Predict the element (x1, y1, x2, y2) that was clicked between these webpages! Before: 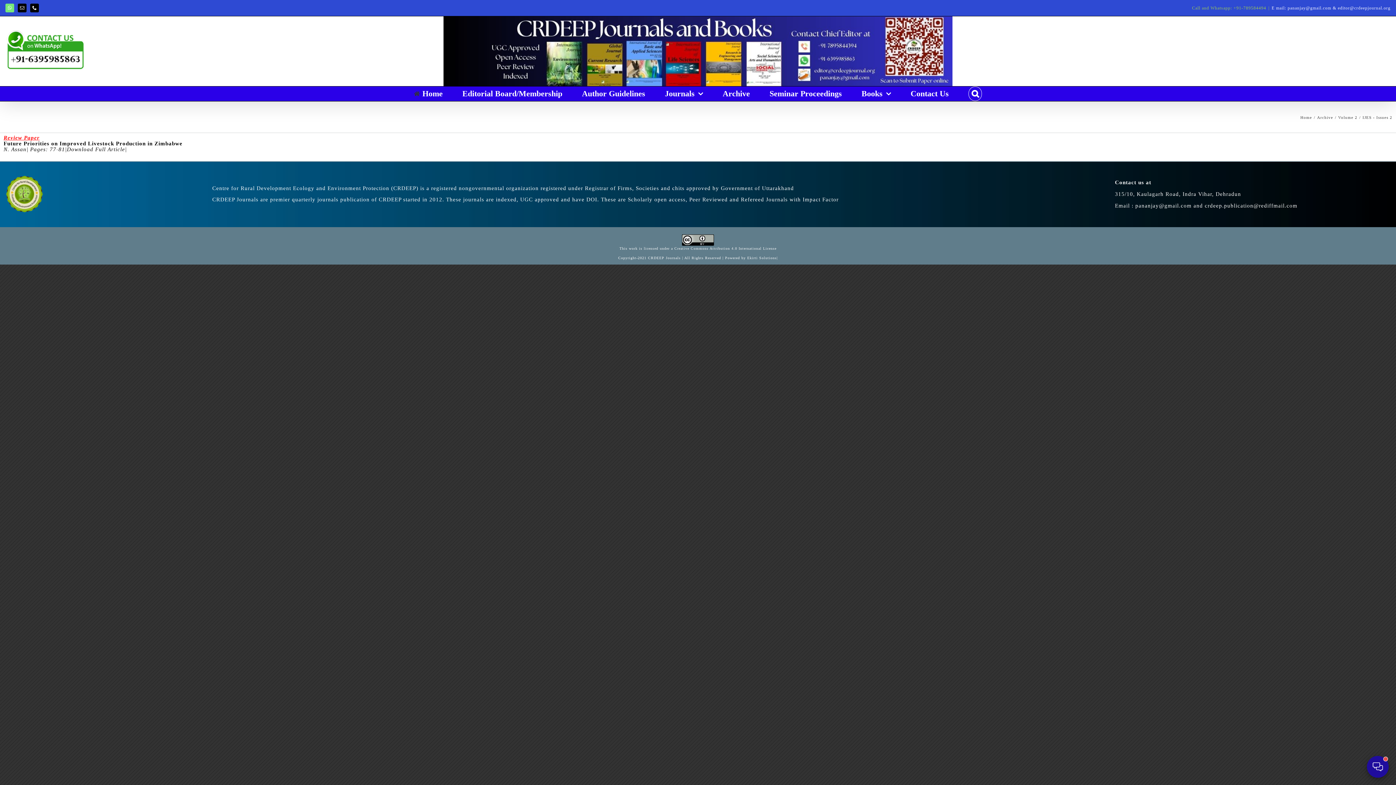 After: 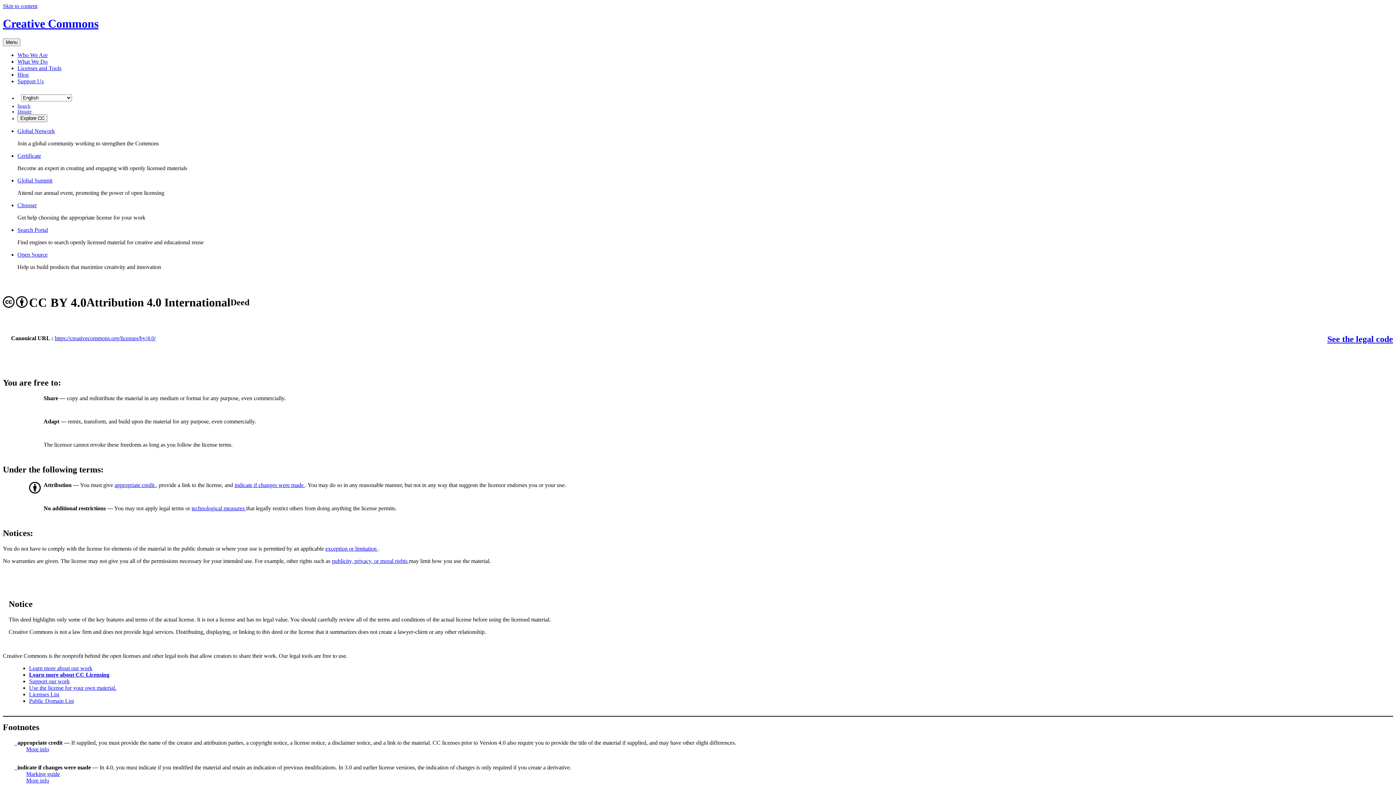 Action: bbox: (674, 246, 709, 250) label: Creative Commons 